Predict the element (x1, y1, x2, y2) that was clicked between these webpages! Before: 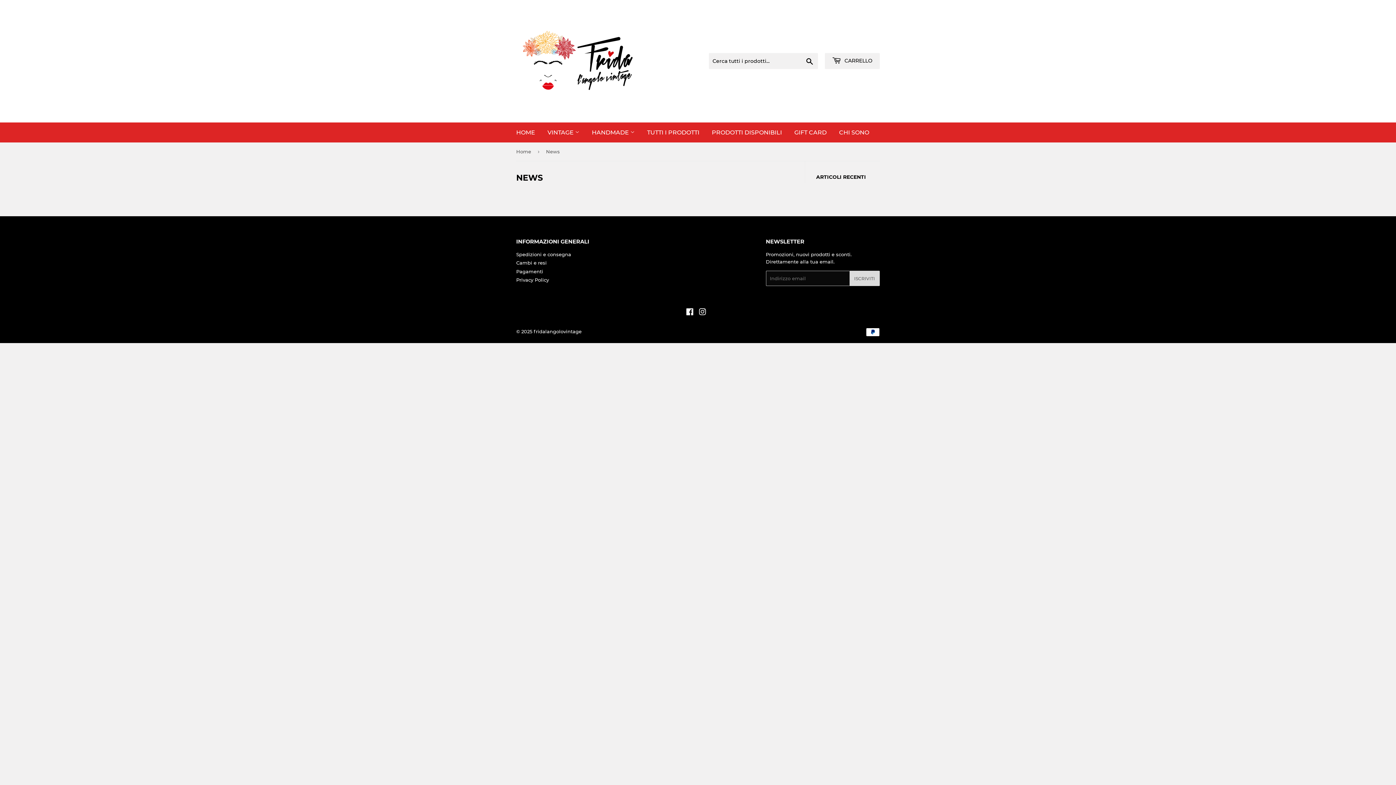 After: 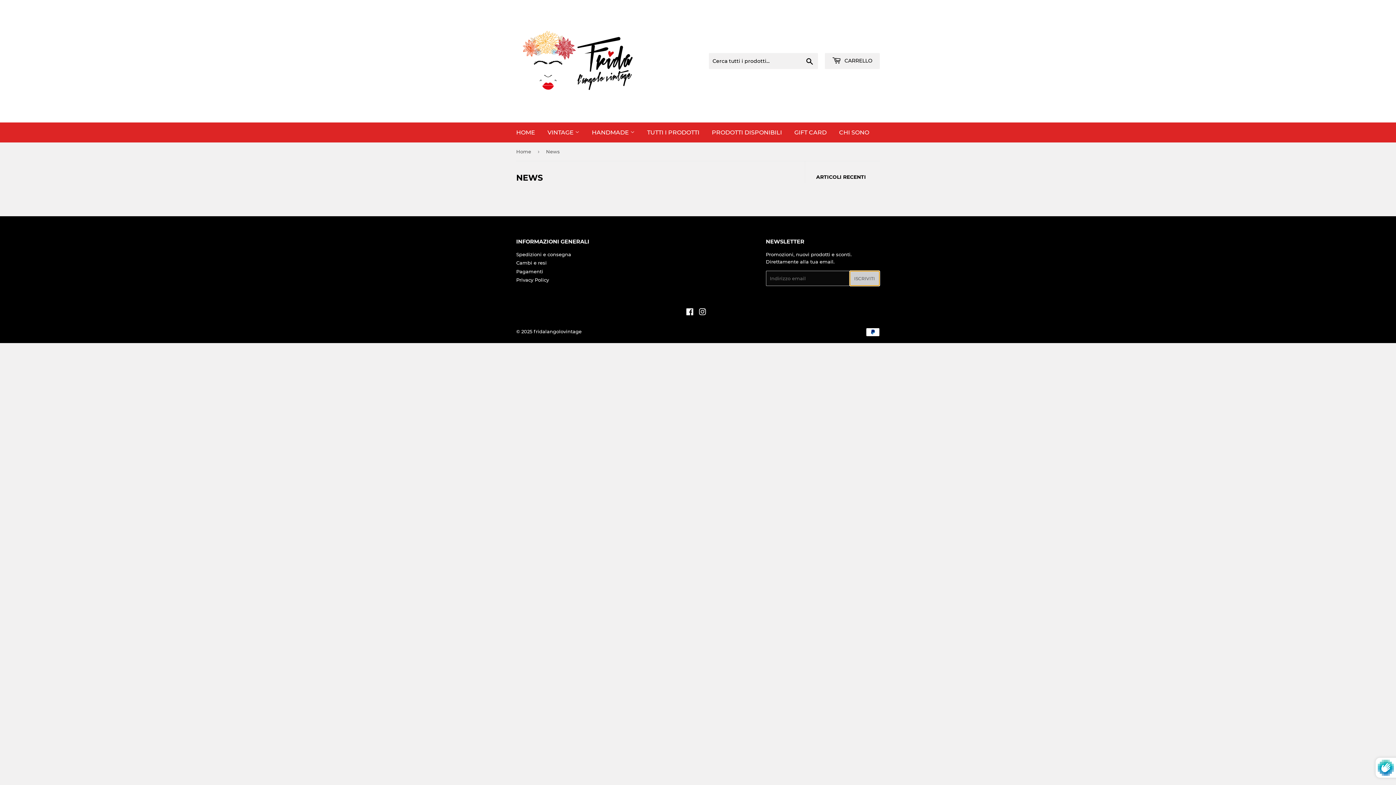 Action: bbox: (849, 270, 879, 286) label: ISCRIVITI